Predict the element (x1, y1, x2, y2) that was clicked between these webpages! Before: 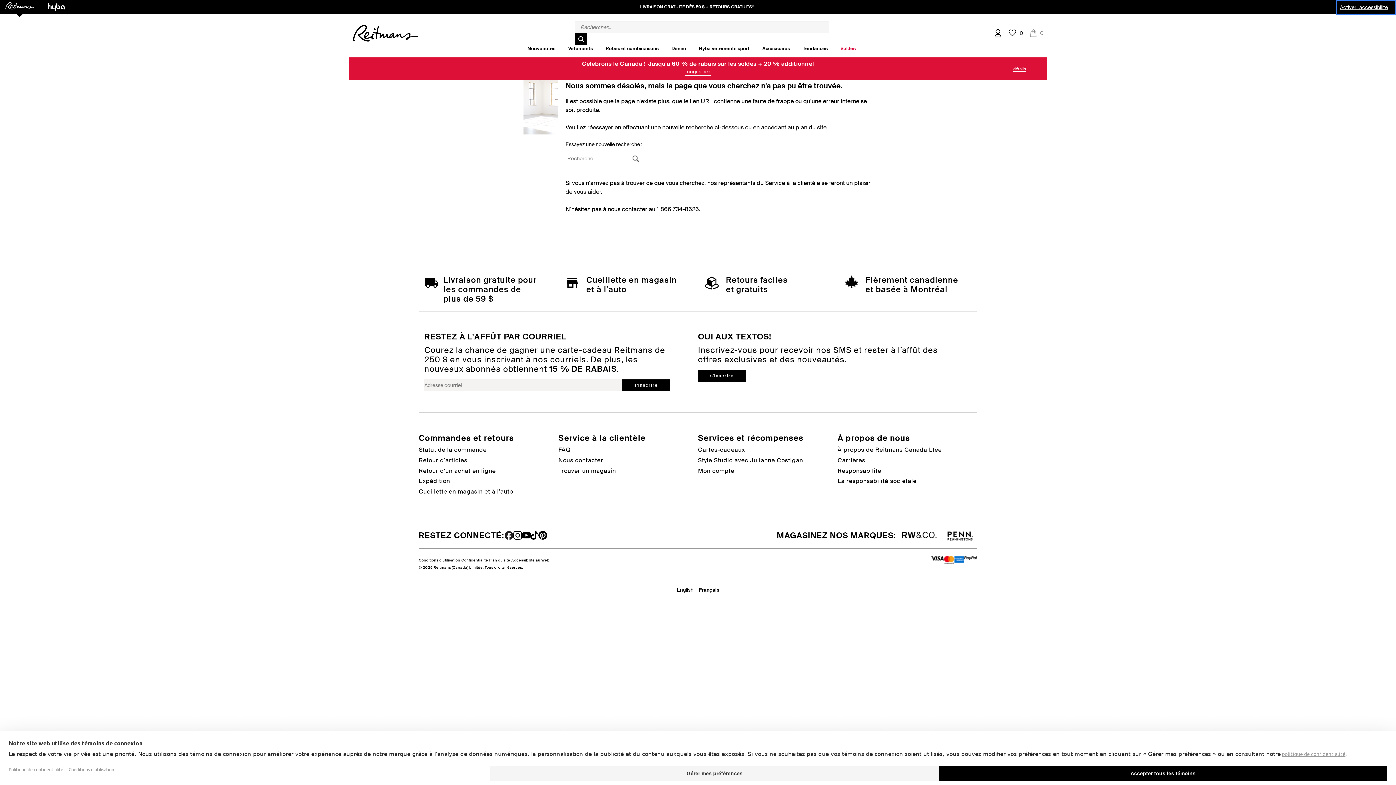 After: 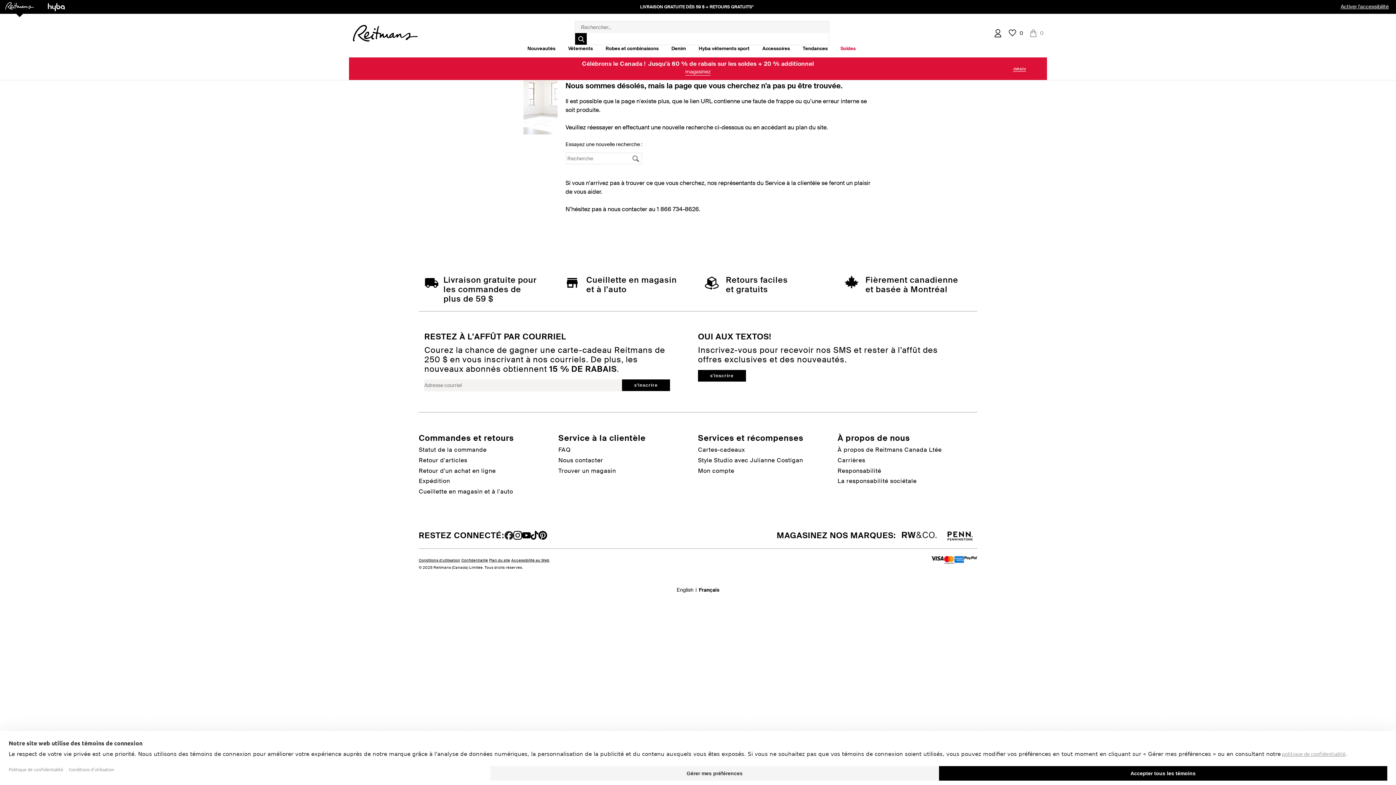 Action: bbox: (946, 531, 973, 538)